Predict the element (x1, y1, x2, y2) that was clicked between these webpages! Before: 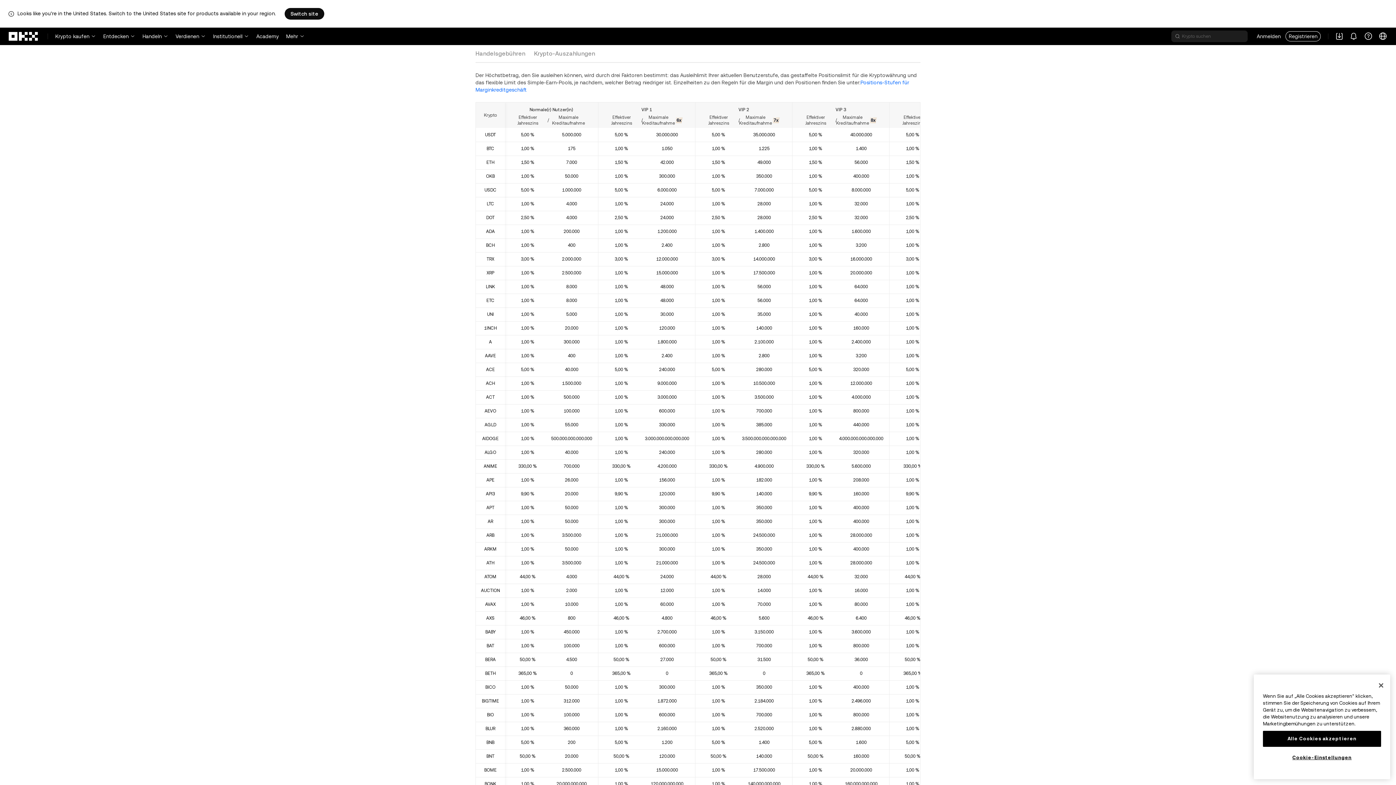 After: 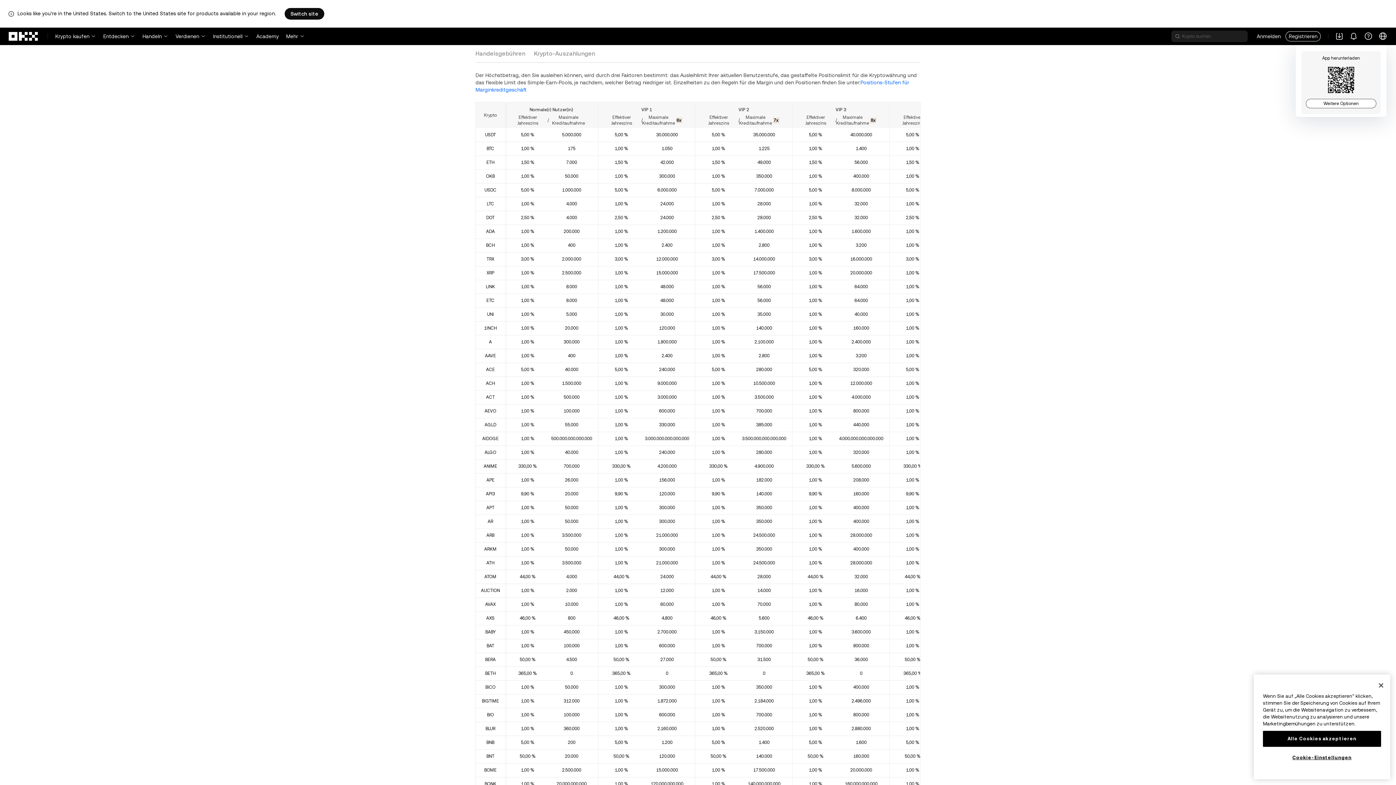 Action: bbox: (1336, 27, 1343, 45) label: Laden Sie unsere App herunter. Das Menü enthält einen QR-Code und andere Download-Optionen.